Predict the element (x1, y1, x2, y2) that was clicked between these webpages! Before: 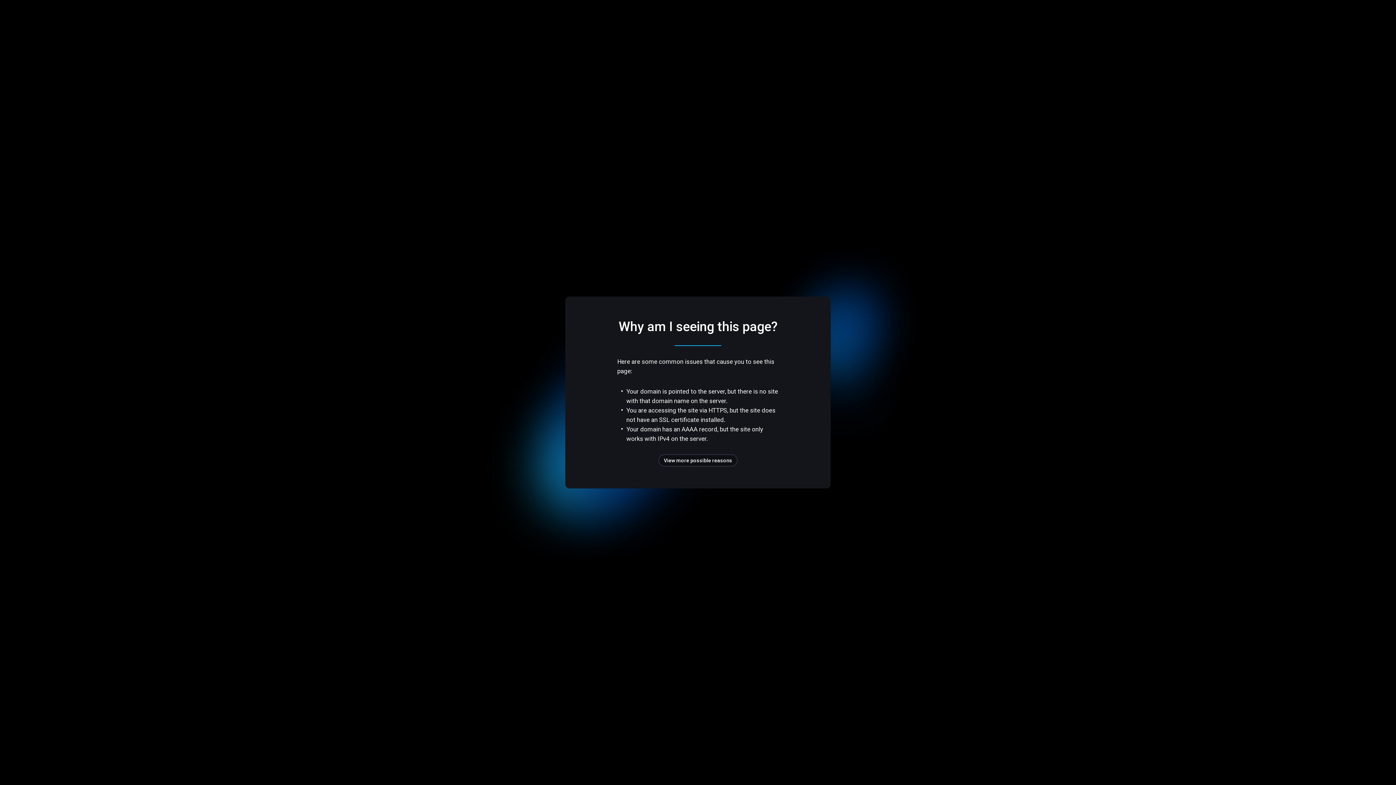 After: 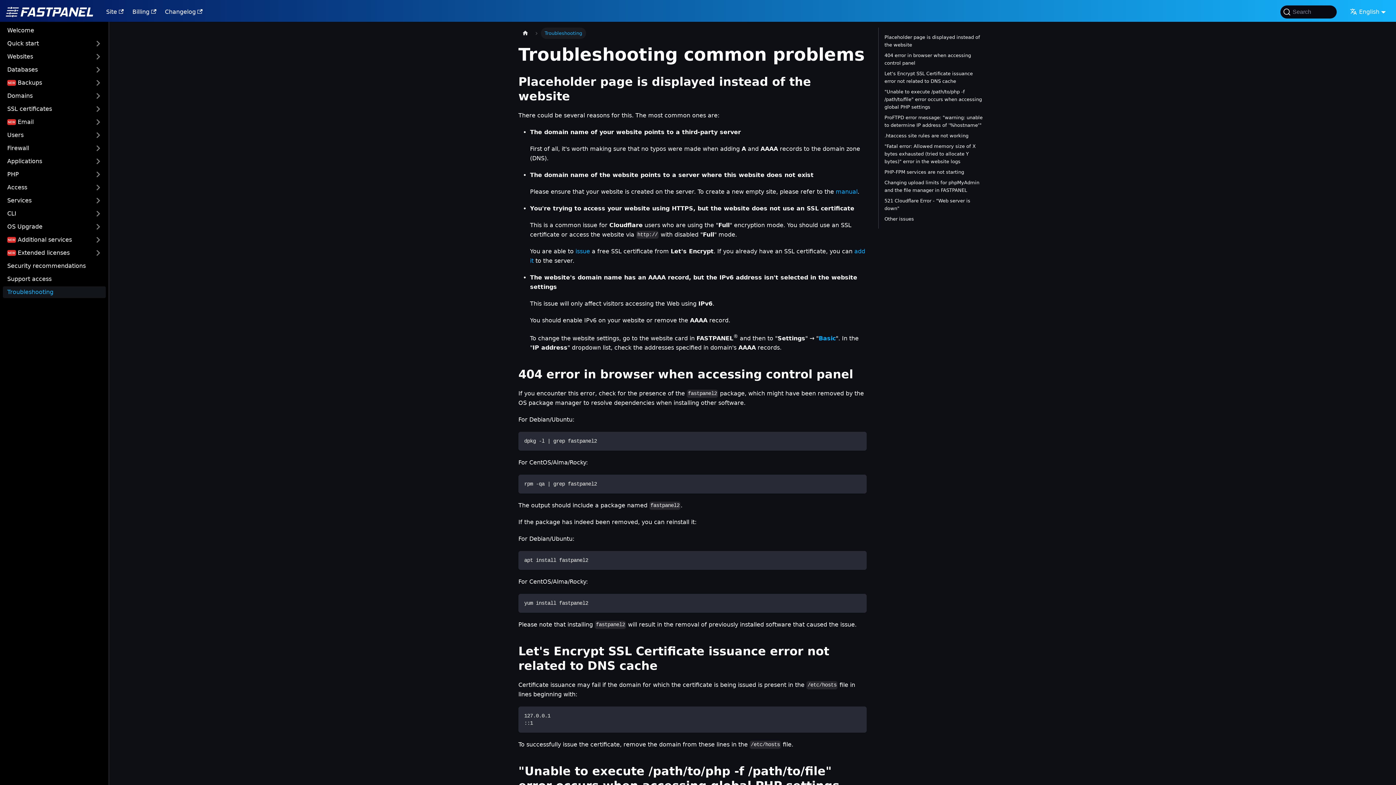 Action: label: View more possible reasons bbox: (658, 454, 737, 466)